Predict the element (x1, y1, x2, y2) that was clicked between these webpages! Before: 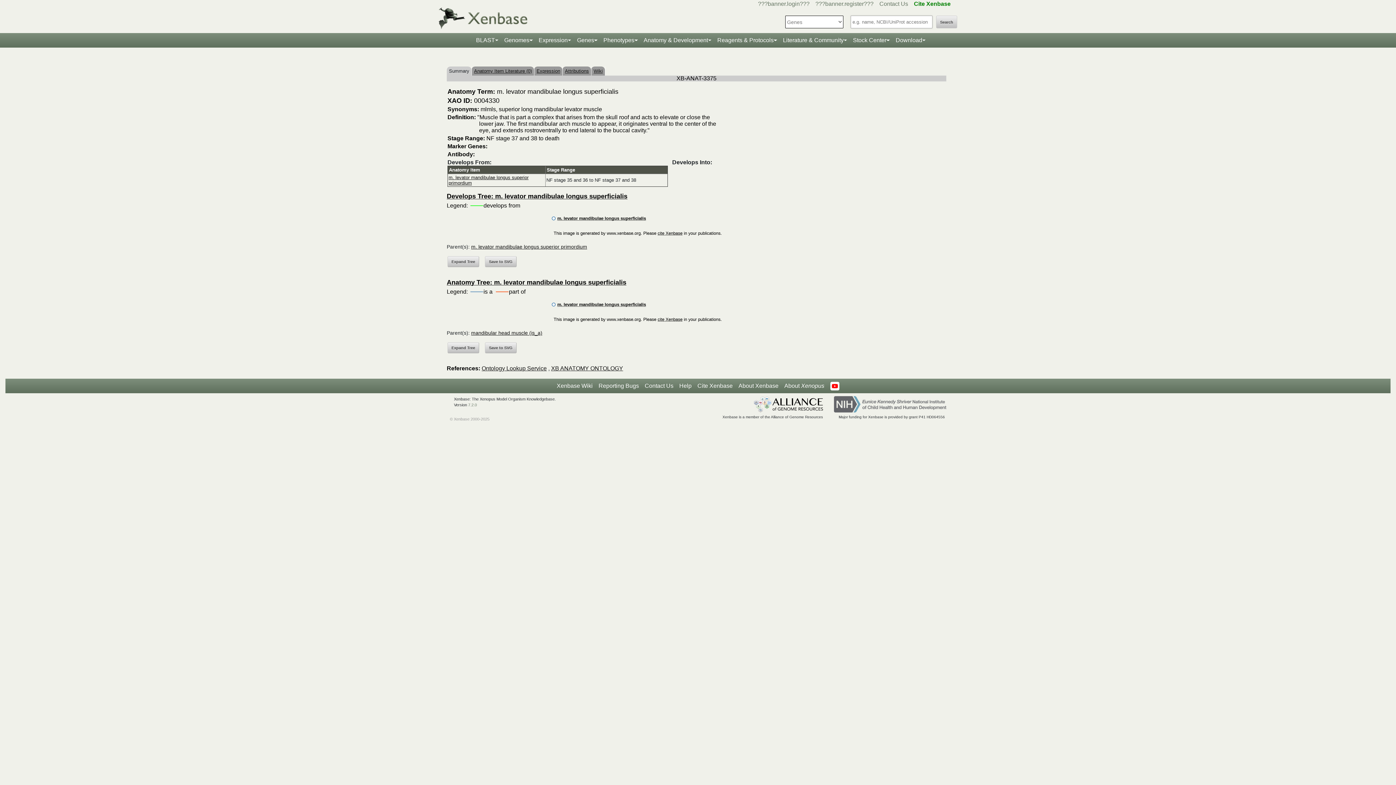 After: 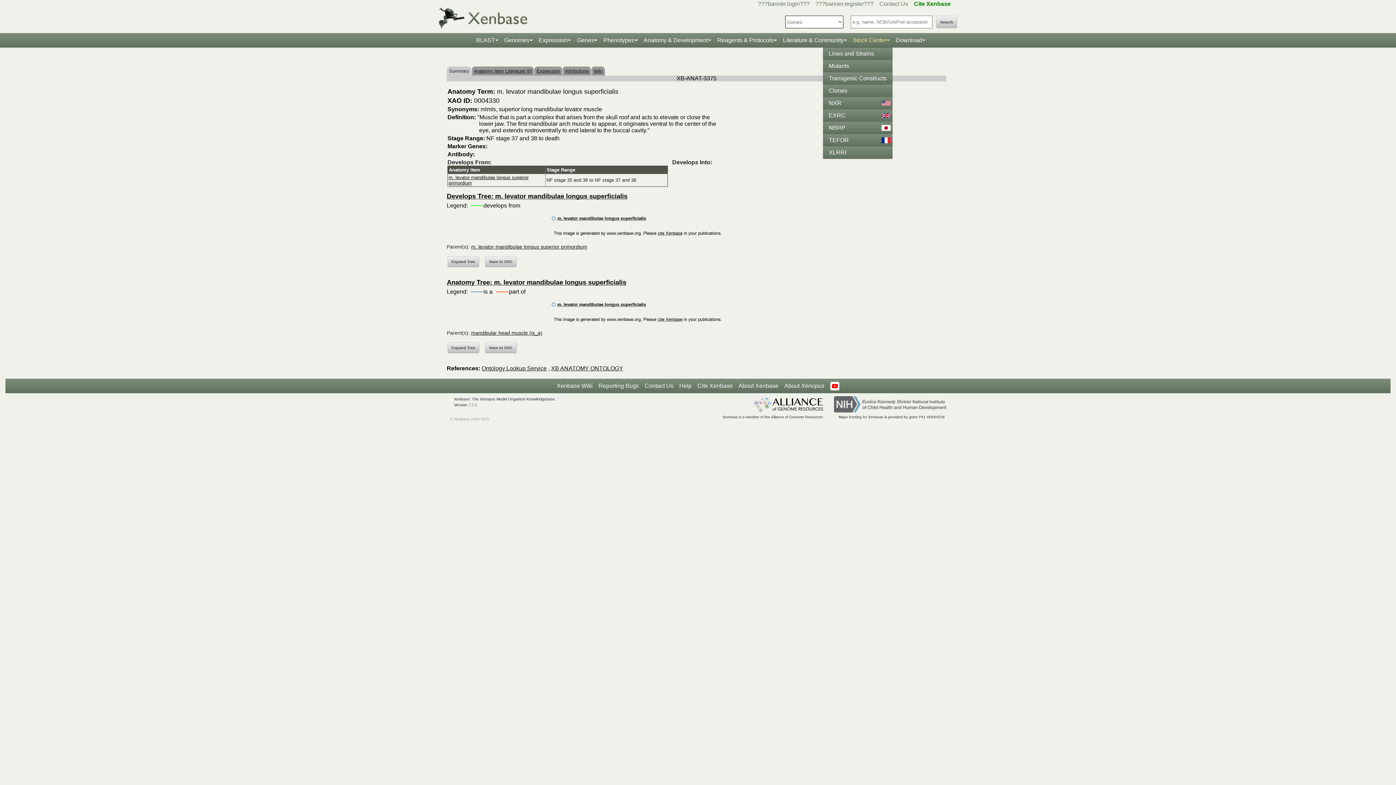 Action: bbox: (850, 33, 893, 47) label: Stock Center